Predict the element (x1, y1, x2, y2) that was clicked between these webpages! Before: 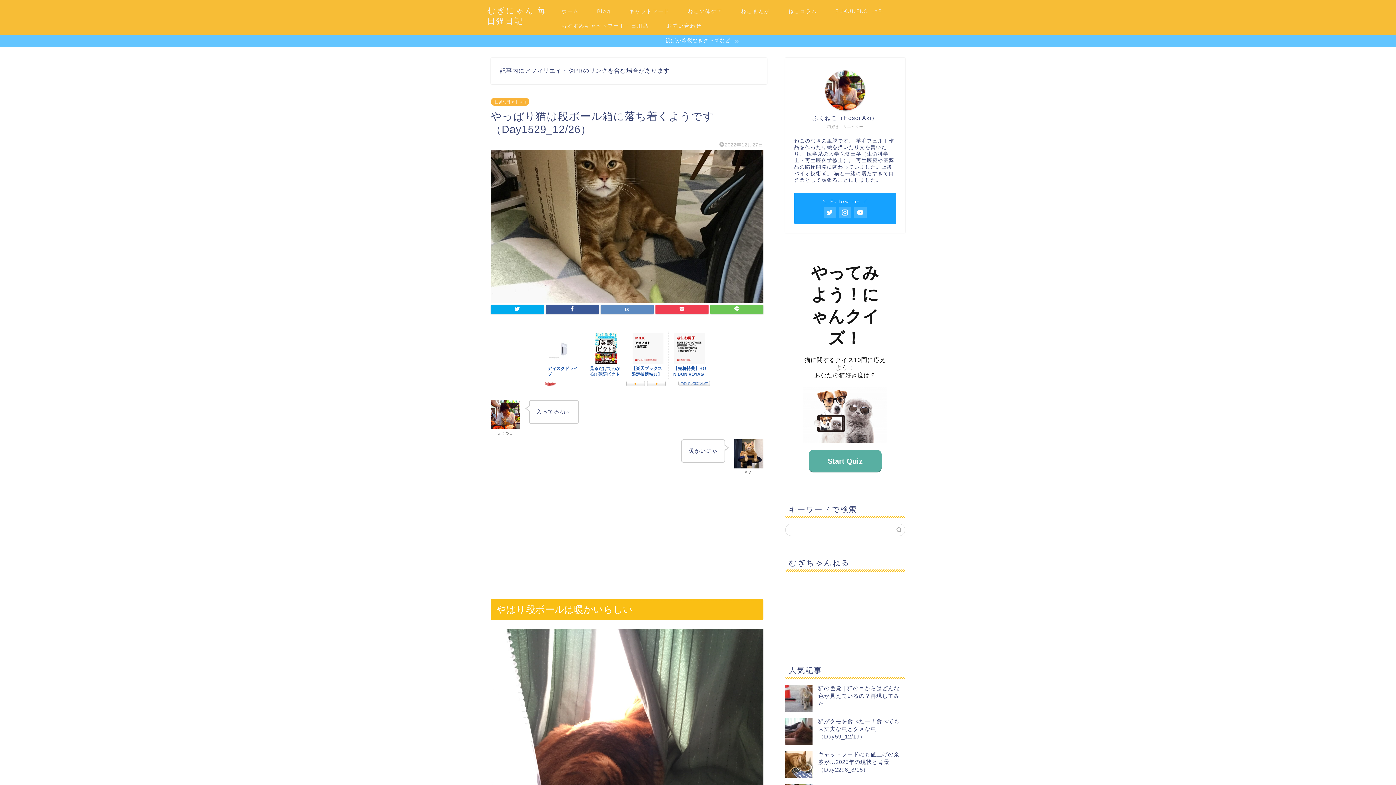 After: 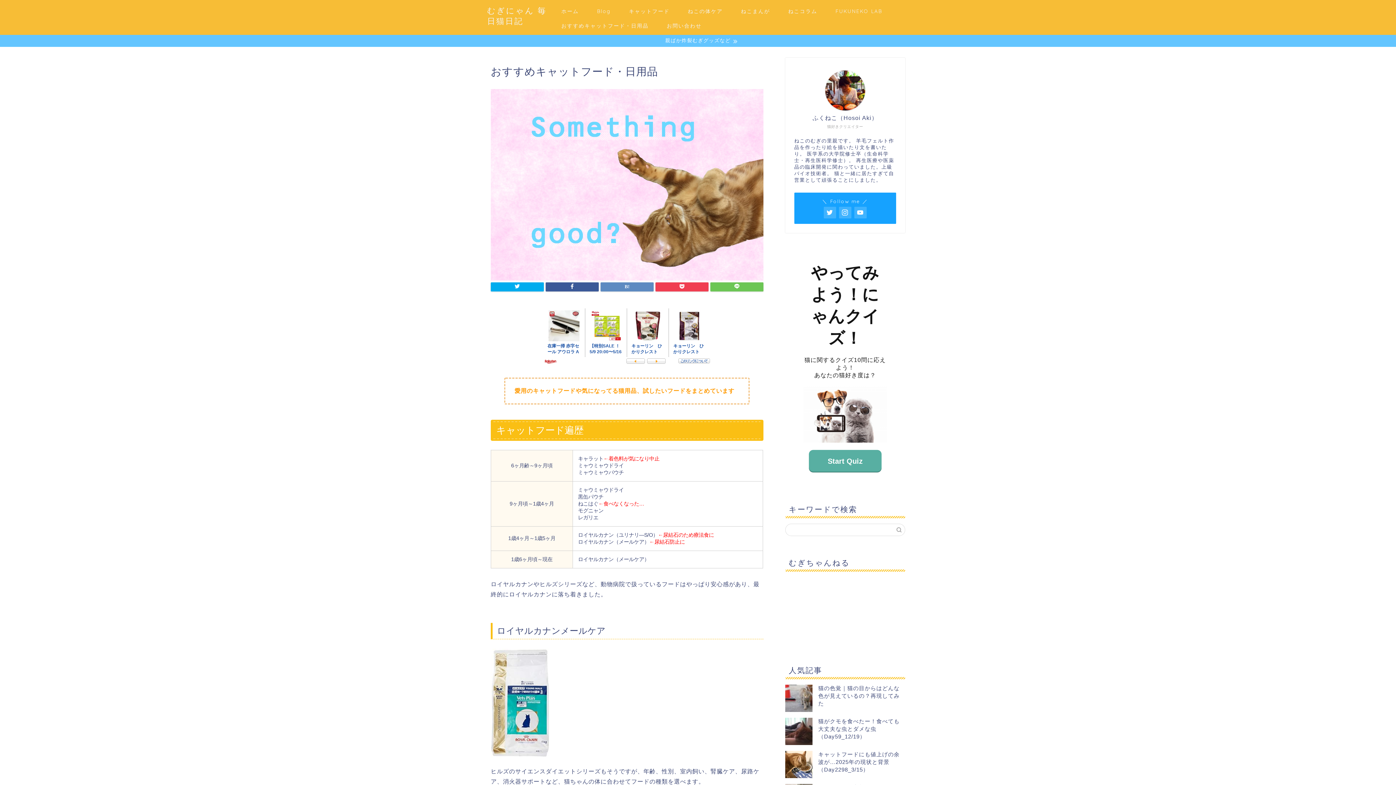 Action: label: おすすめキャットフード・日用品 bbox: (552, 20, 657, 34)